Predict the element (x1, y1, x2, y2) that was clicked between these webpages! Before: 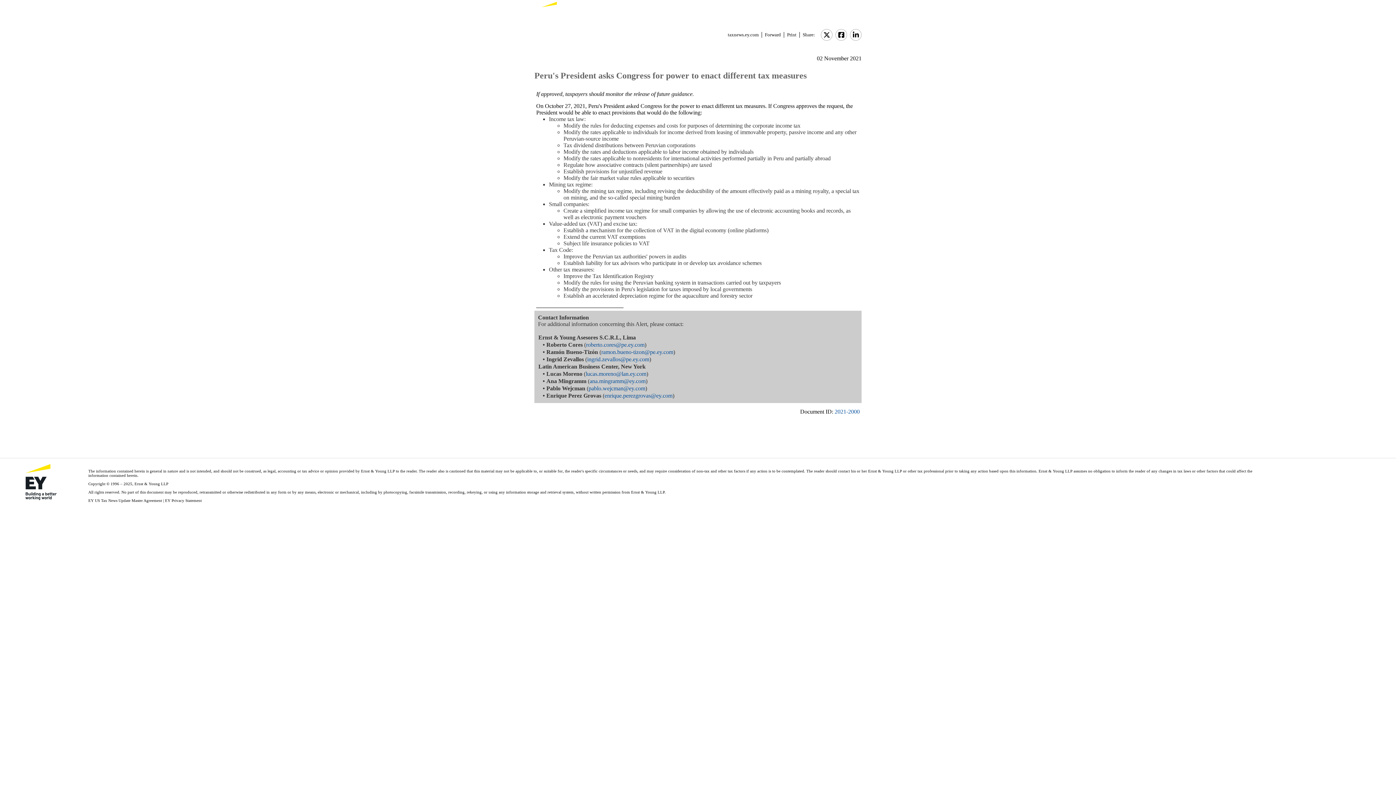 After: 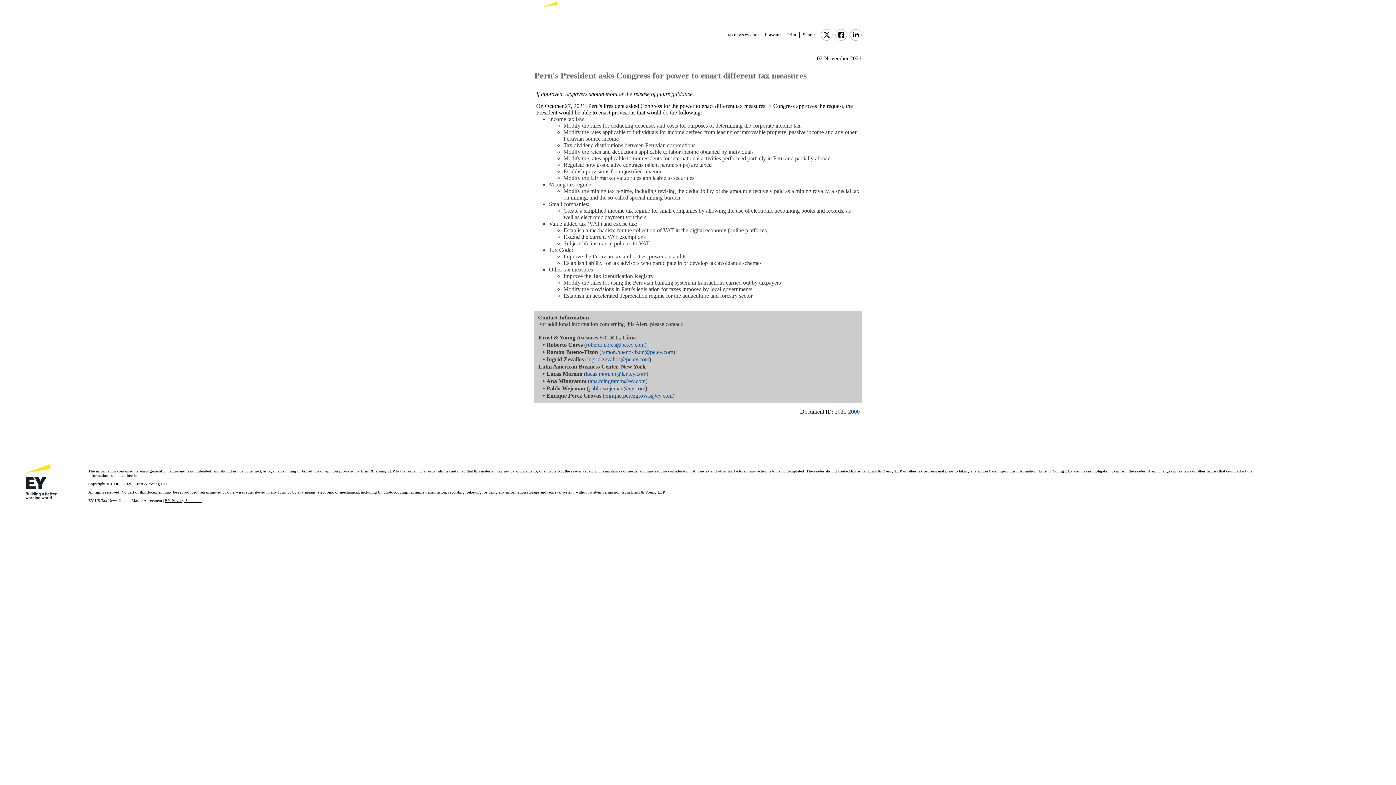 Action: bbox: (165, 498, 201, 502) label: EY Privacy Statement